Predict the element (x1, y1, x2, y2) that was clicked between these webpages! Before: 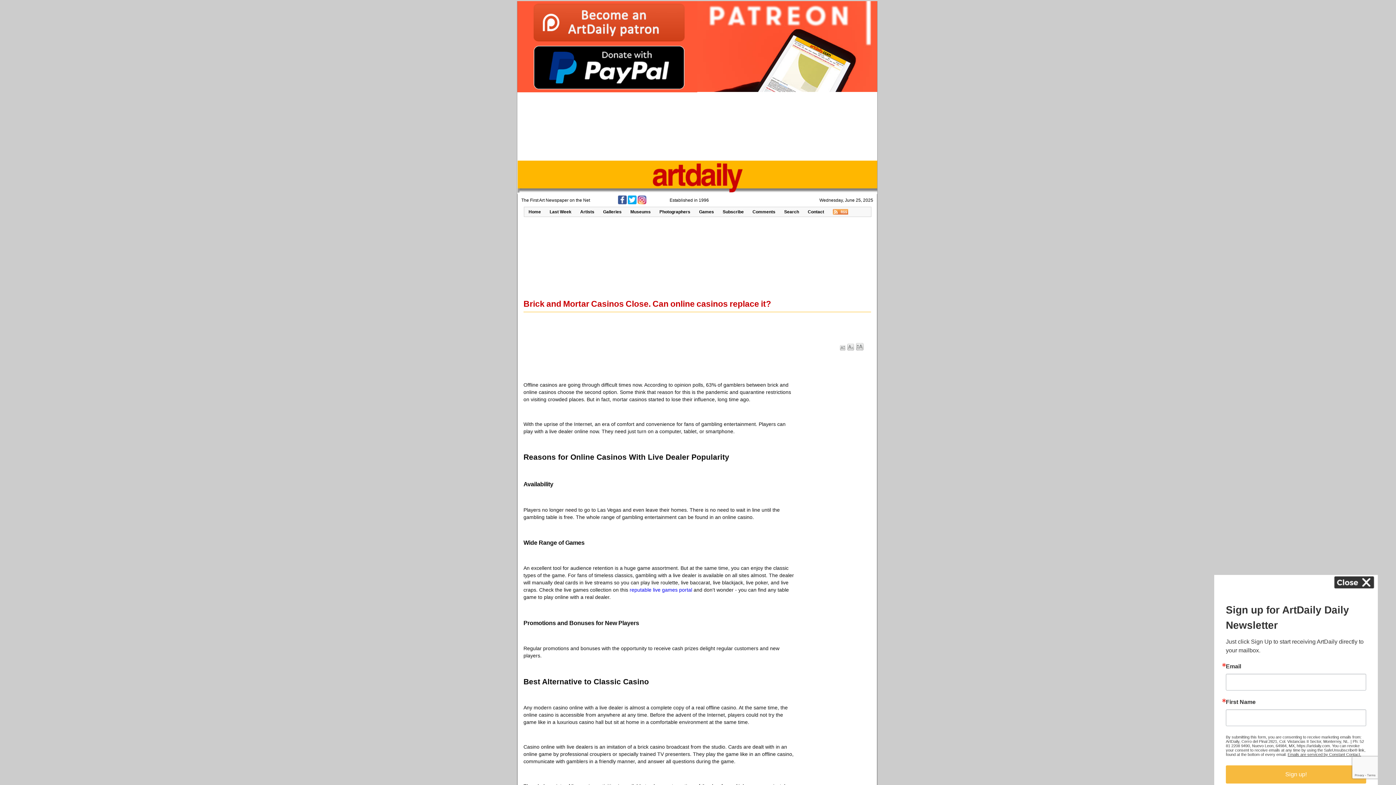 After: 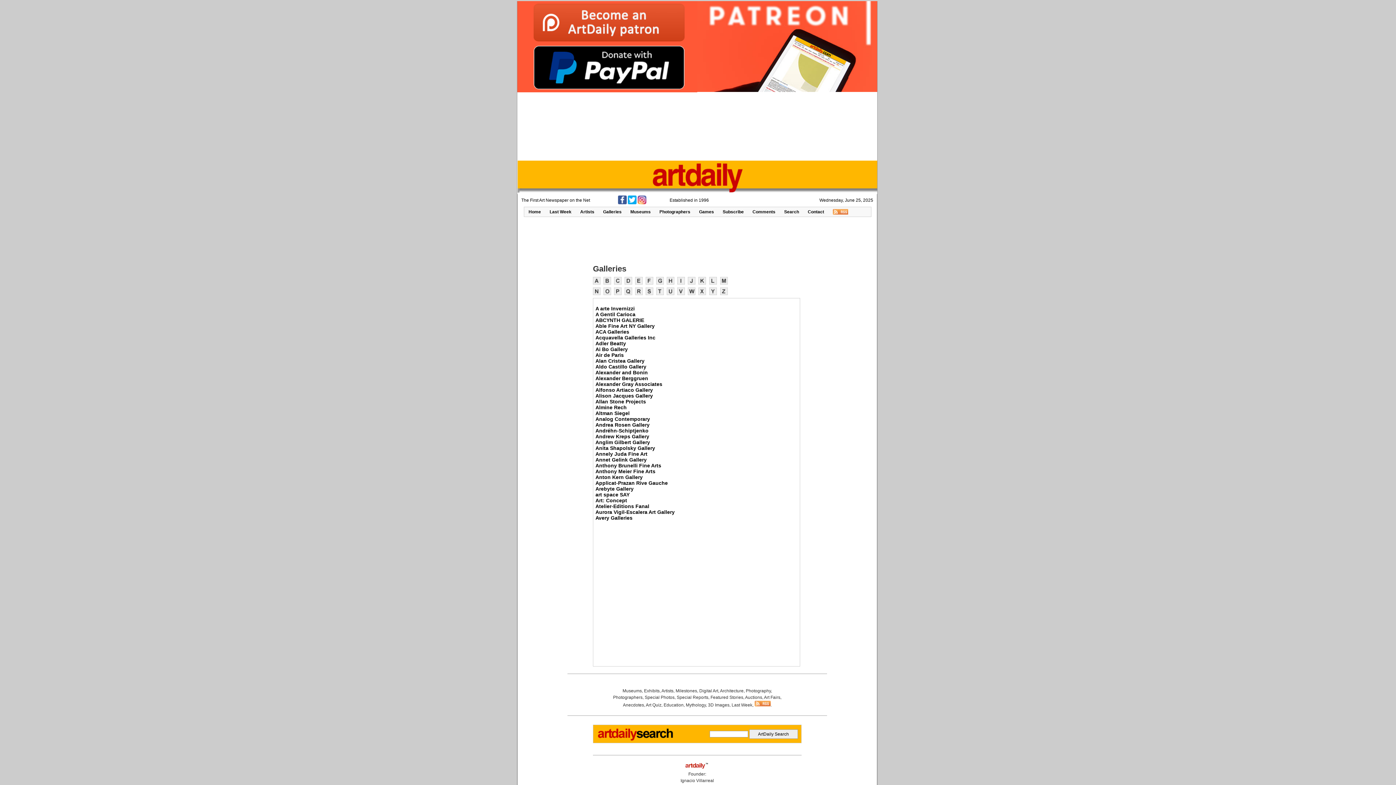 Action: bbox: (598, 207, 626, 216) label: Galleries